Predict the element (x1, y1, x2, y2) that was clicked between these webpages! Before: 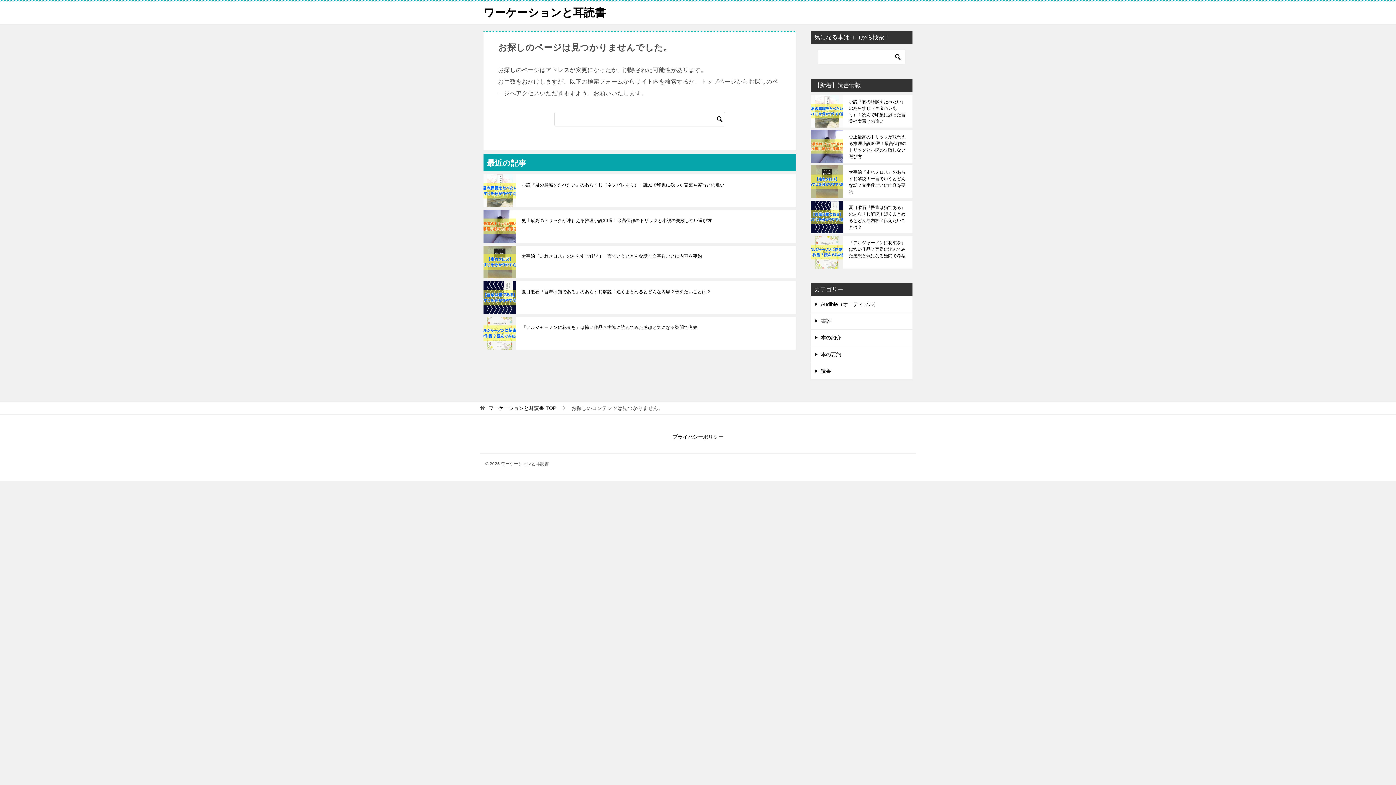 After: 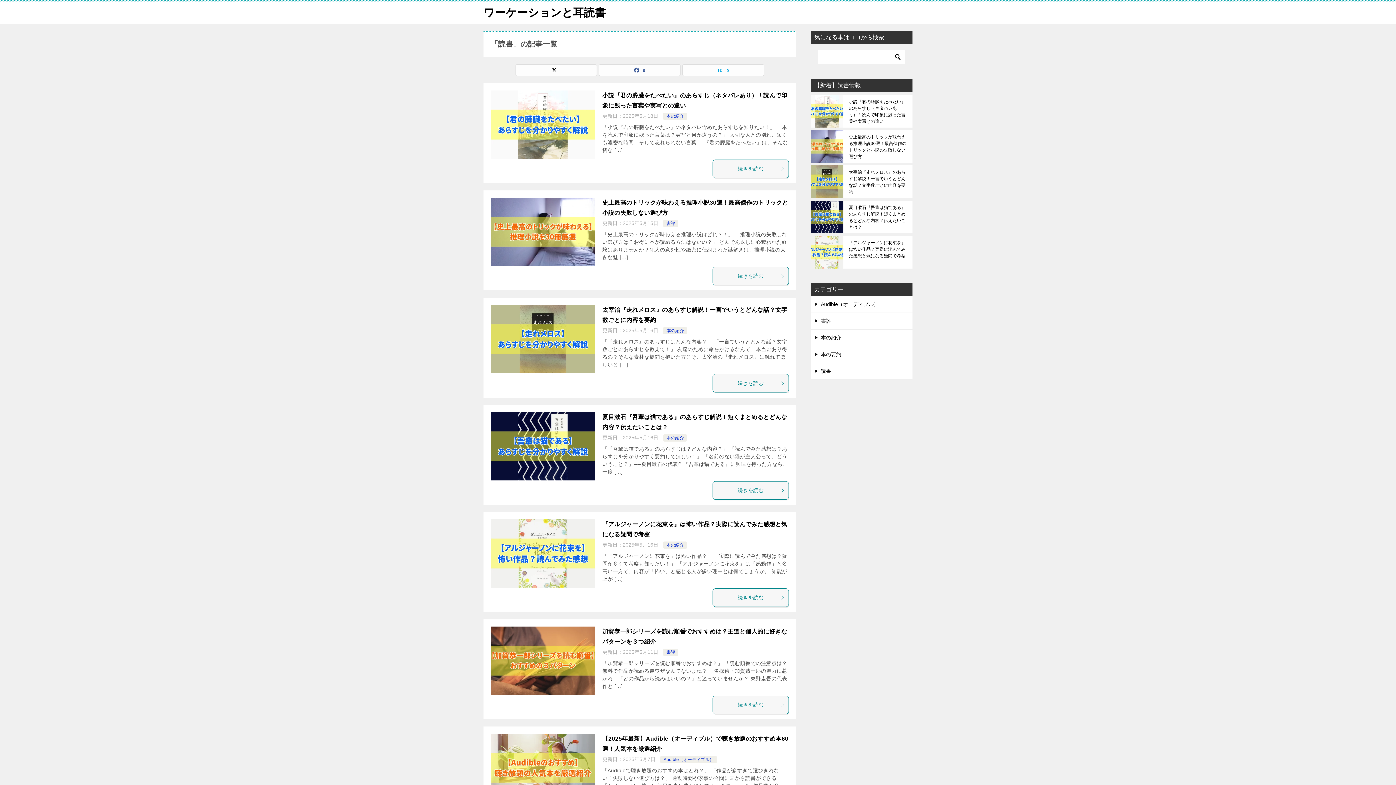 Action: bbox: (810, 363, 912, 379) label: 読書